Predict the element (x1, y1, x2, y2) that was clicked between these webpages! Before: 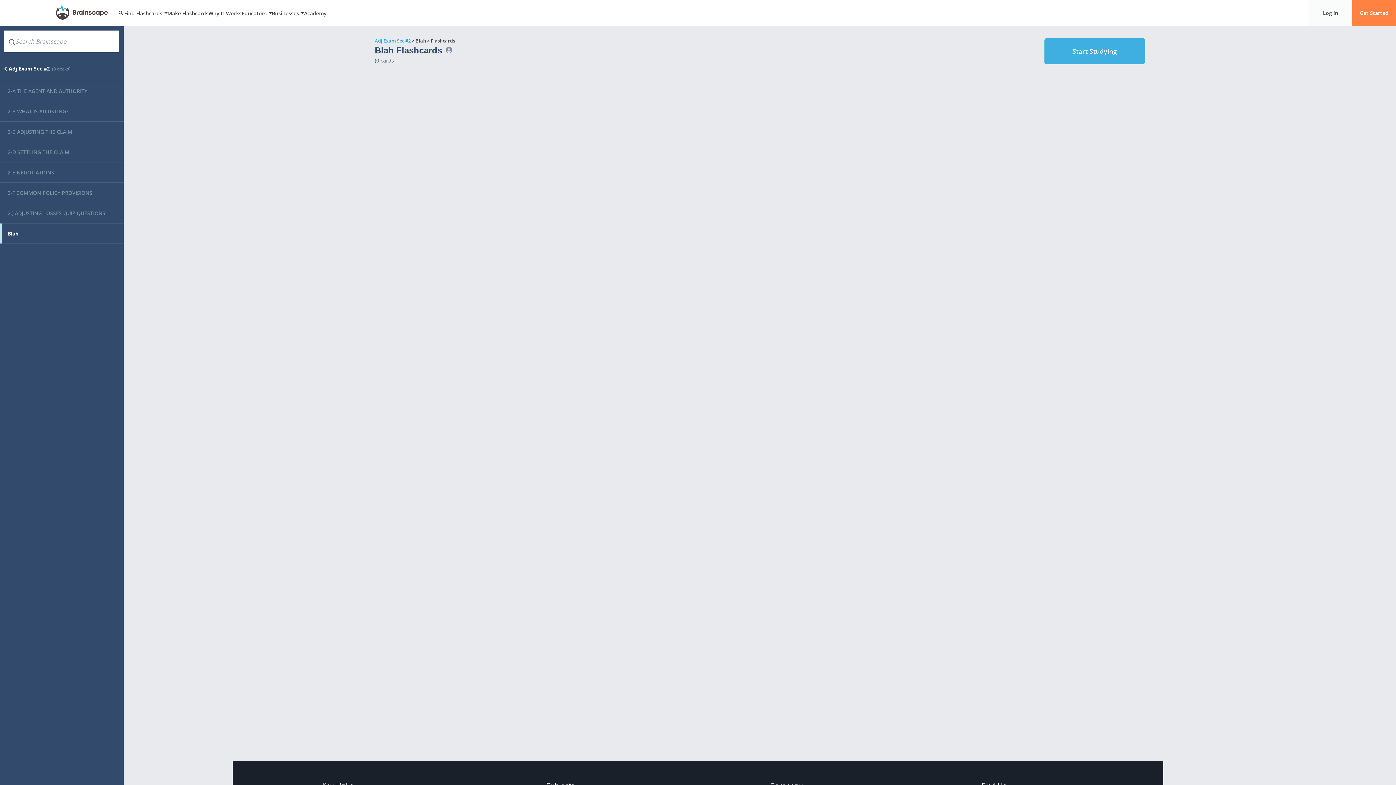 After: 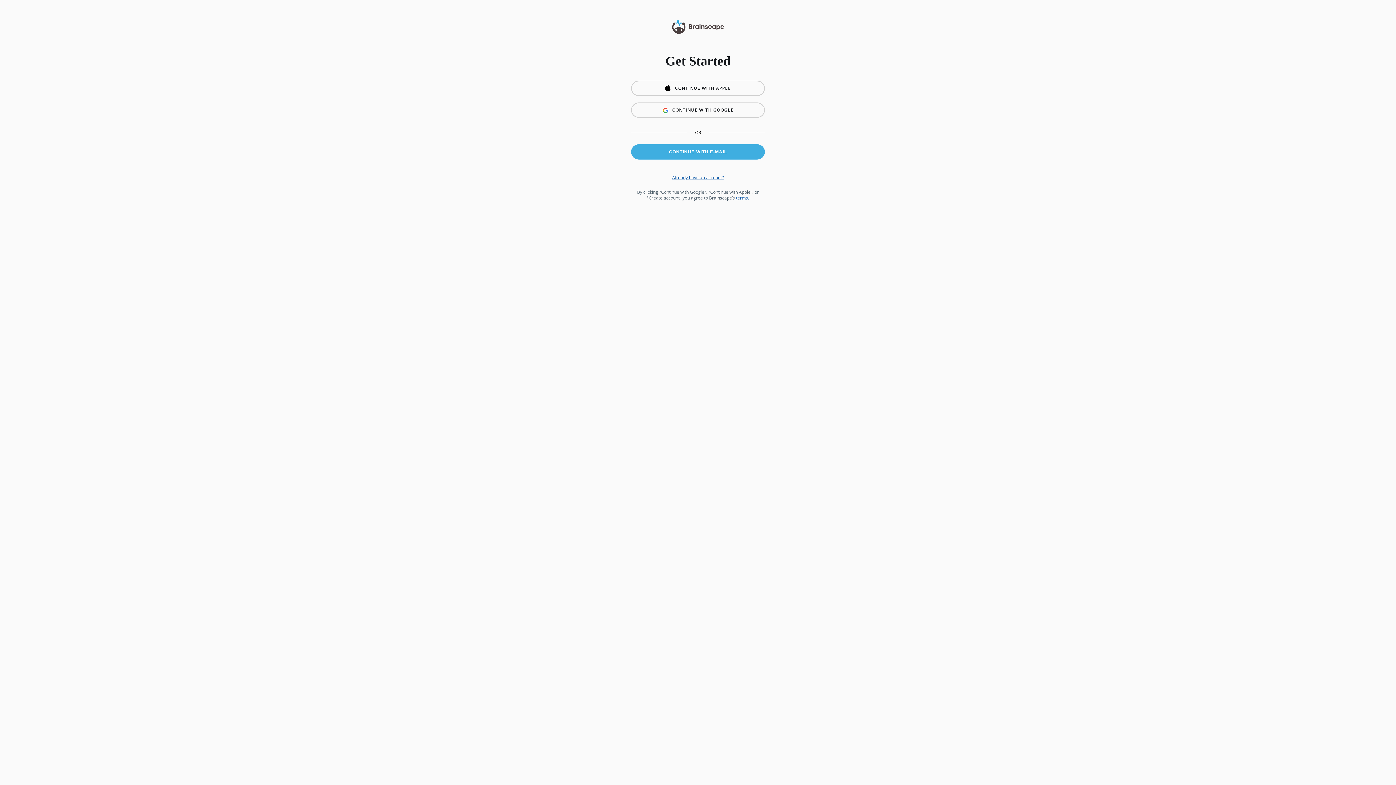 Action: bbox: (1352, 0, 1396, 26) label: Get Started